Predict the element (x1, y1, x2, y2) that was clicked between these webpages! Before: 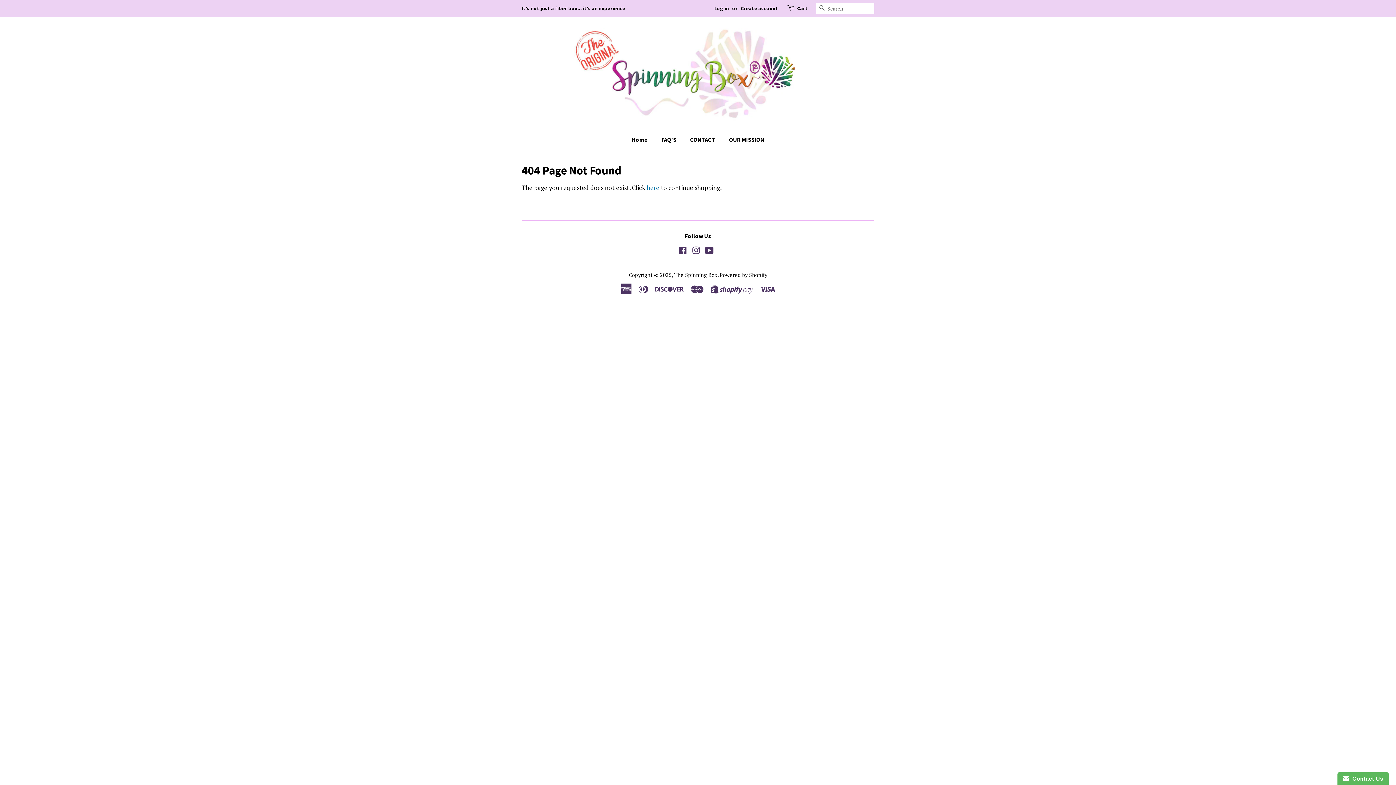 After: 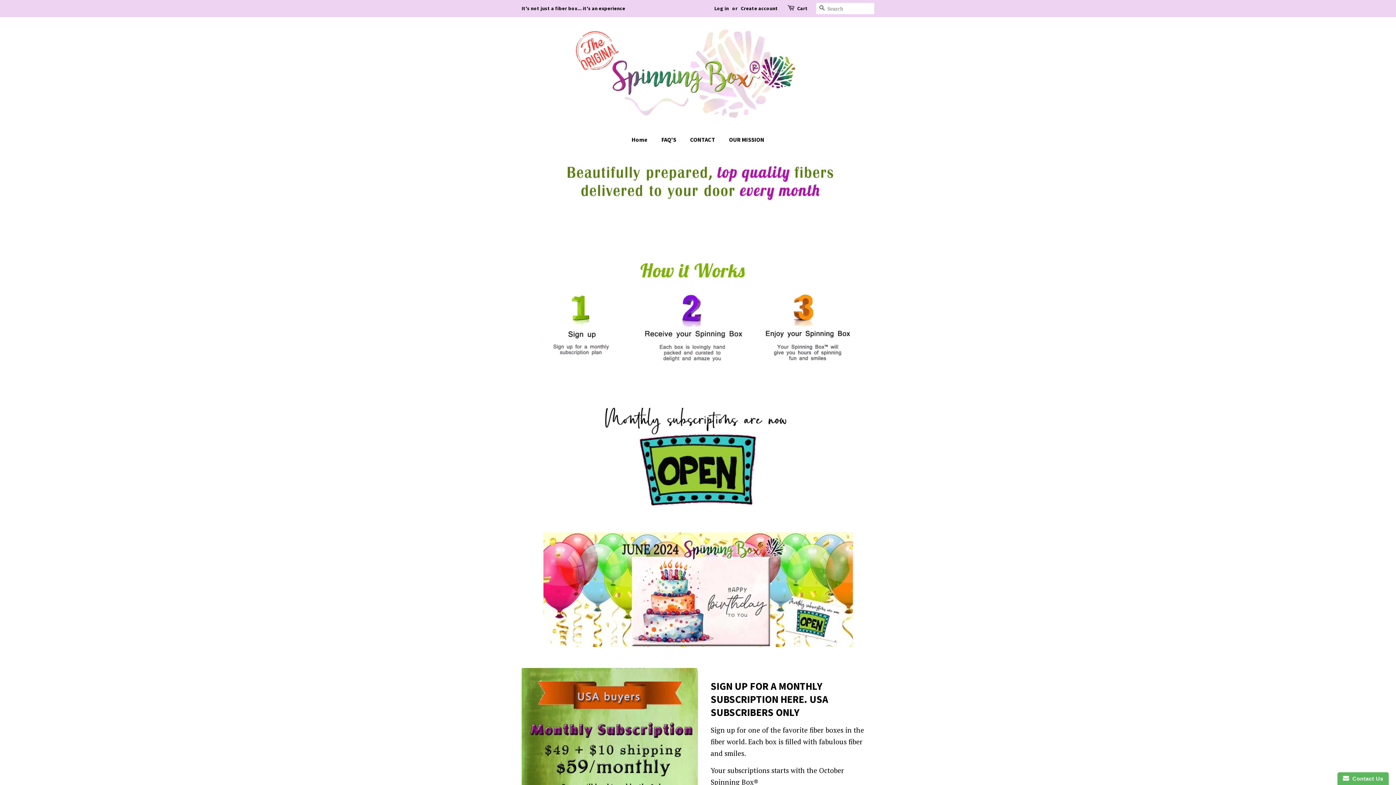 Action: label: Home bbox: (631, 132, 655, 147)